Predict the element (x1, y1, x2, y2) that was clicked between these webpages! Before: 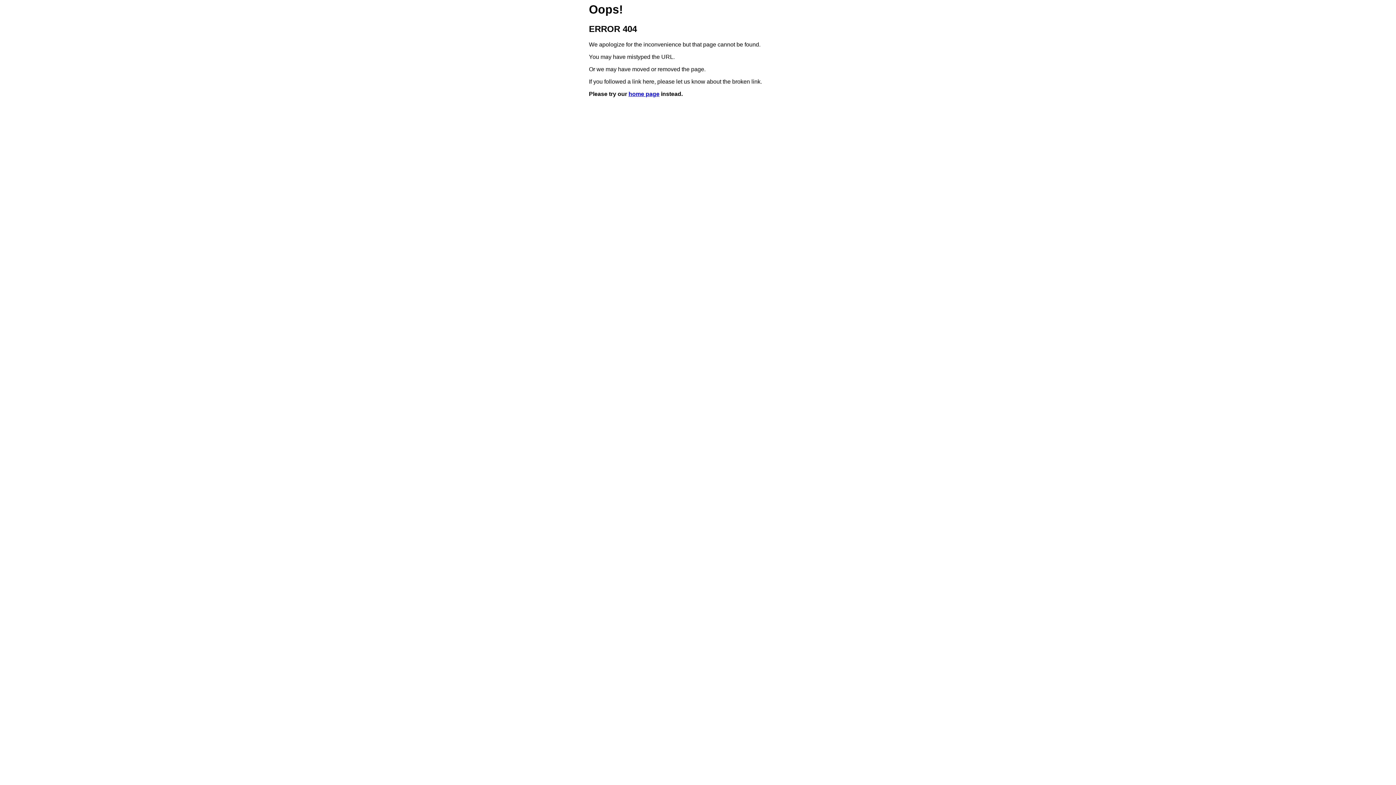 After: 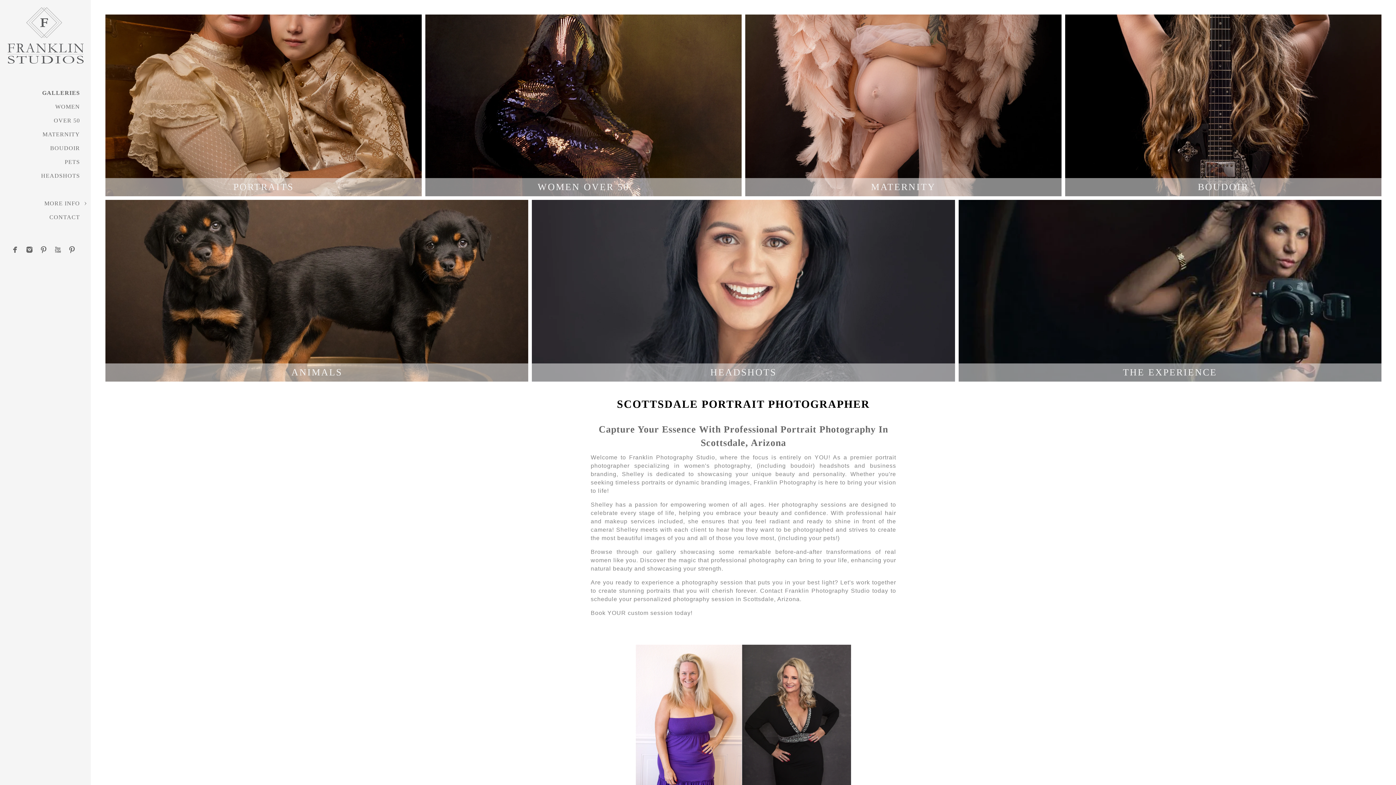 Action: bbox: (628, 91, 659, 97) label: home page